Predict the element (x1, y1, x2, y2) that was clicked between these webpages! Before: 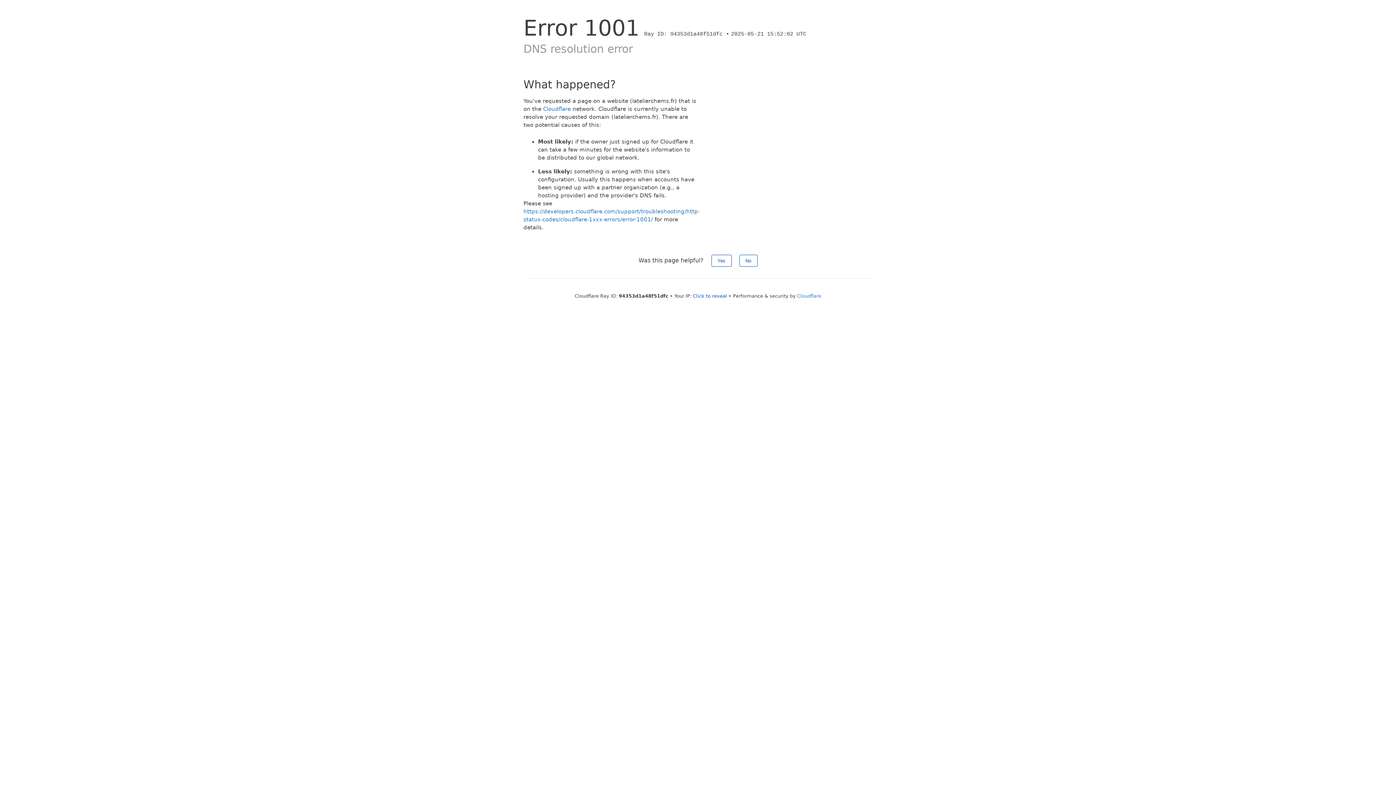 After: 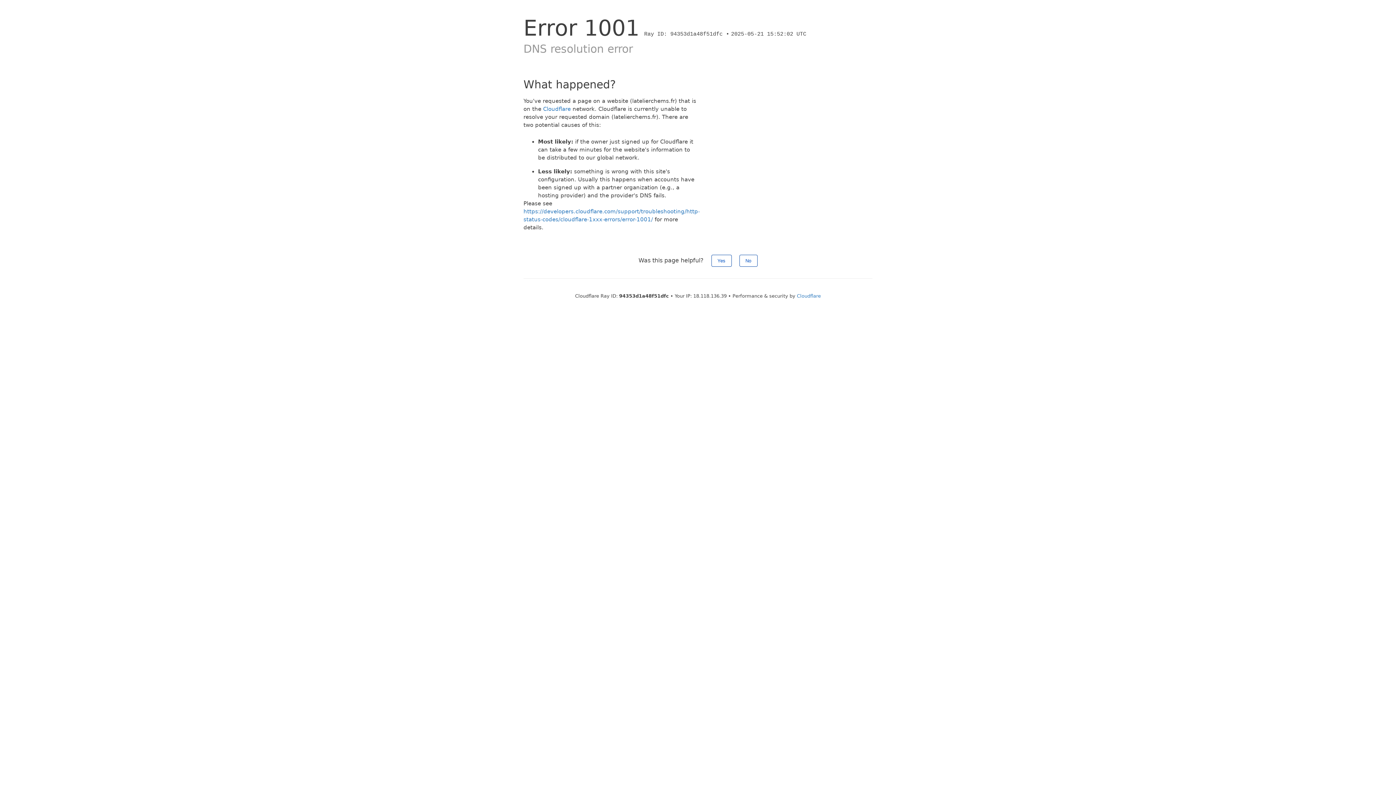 Action: bbox: (693, 293, 727, 298) label: Click to reveal